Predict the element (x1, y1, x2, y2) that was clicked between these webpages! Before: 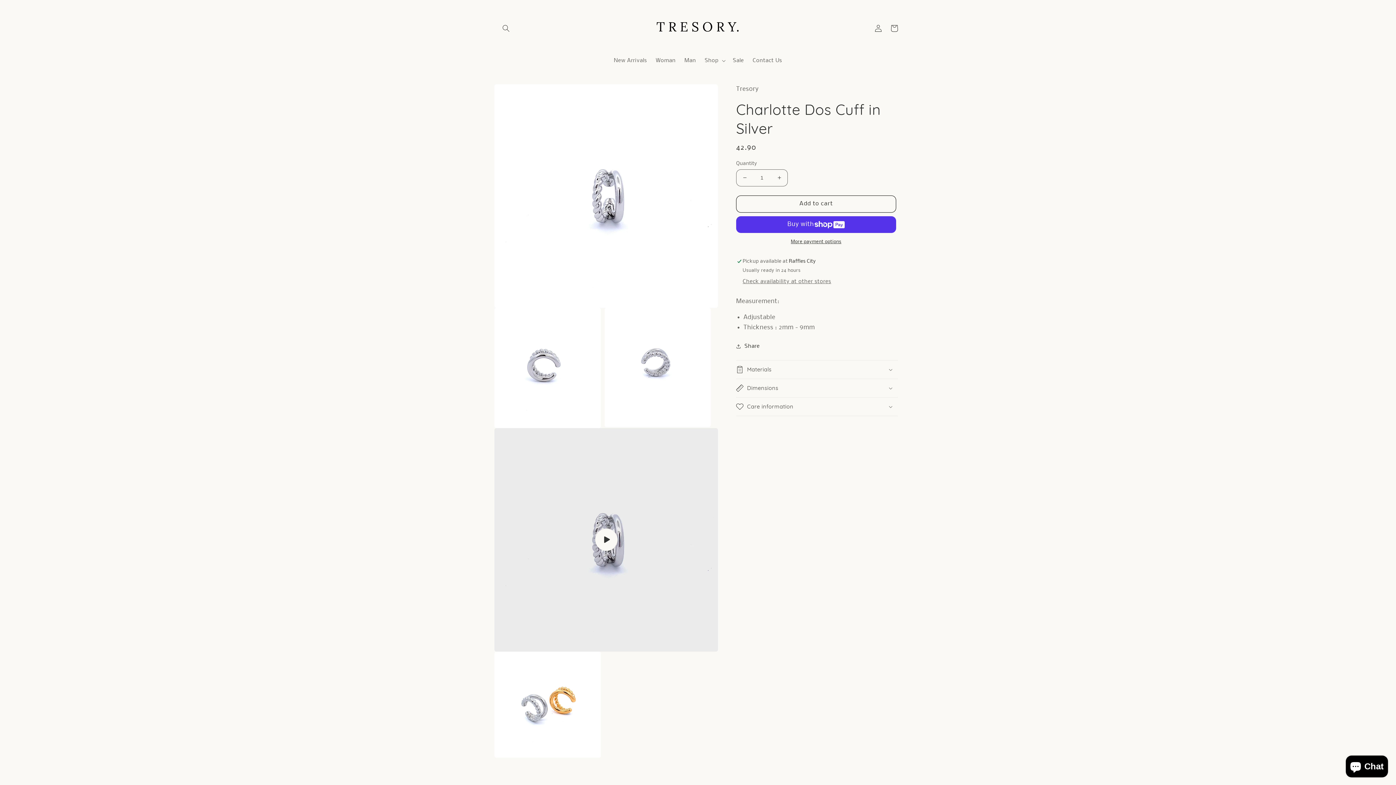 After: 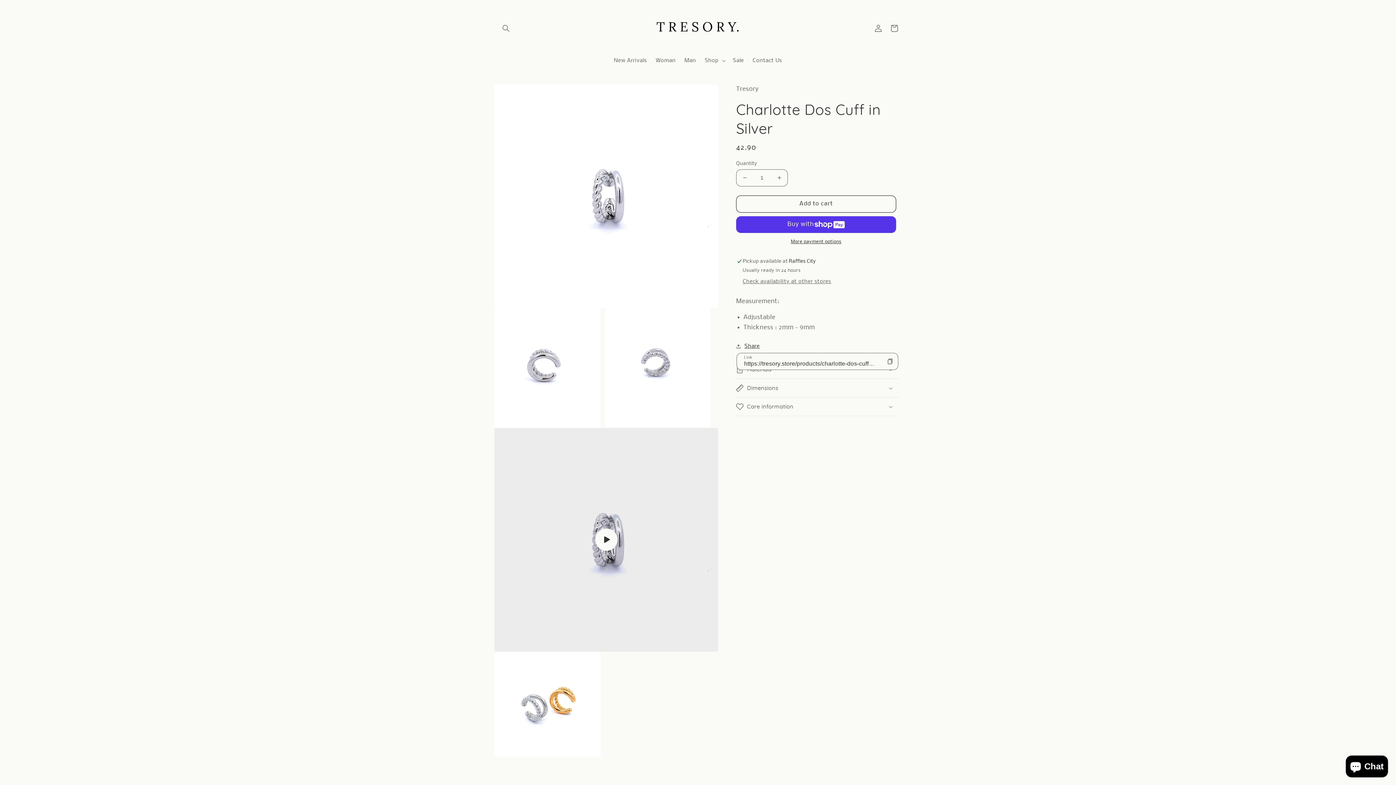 Action: bbox: (736, 342, 760, 351) label: Share